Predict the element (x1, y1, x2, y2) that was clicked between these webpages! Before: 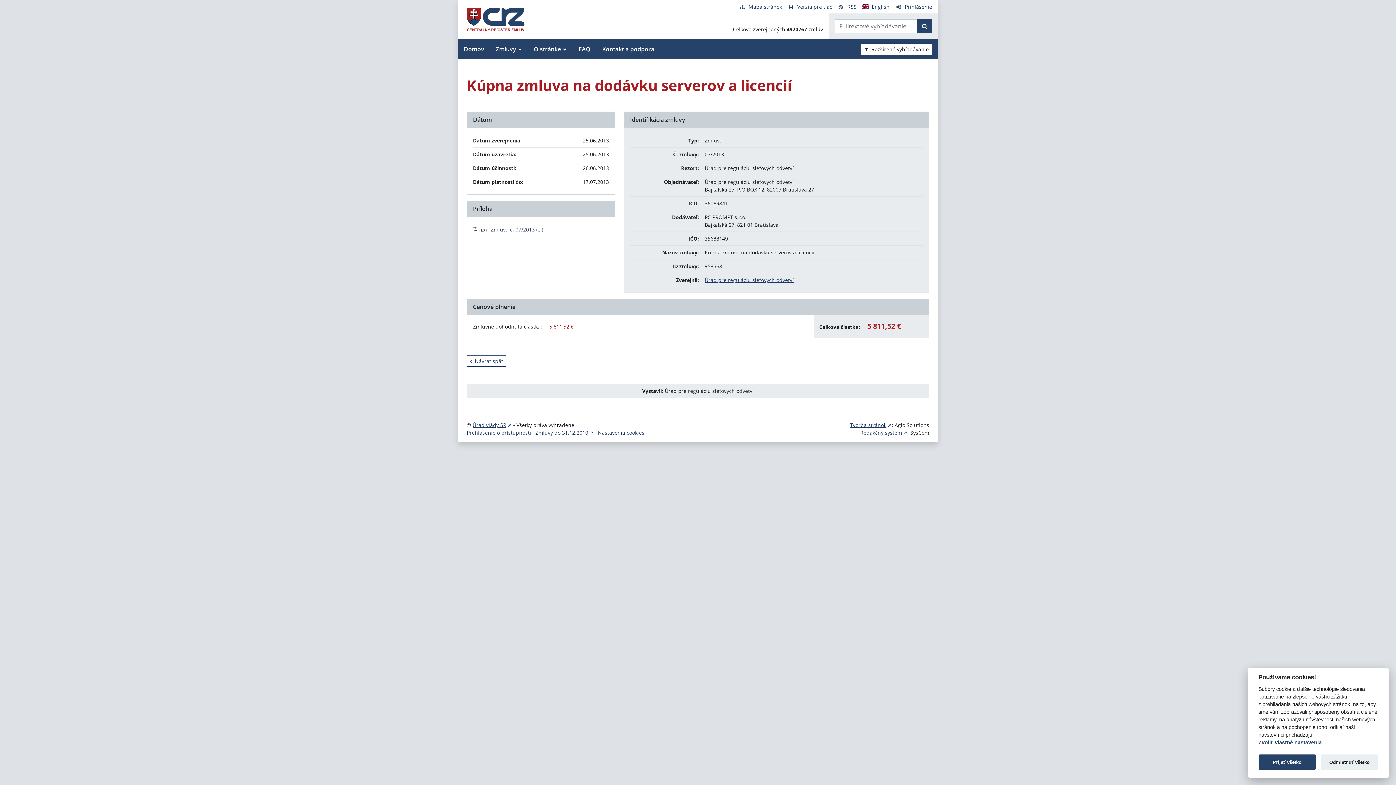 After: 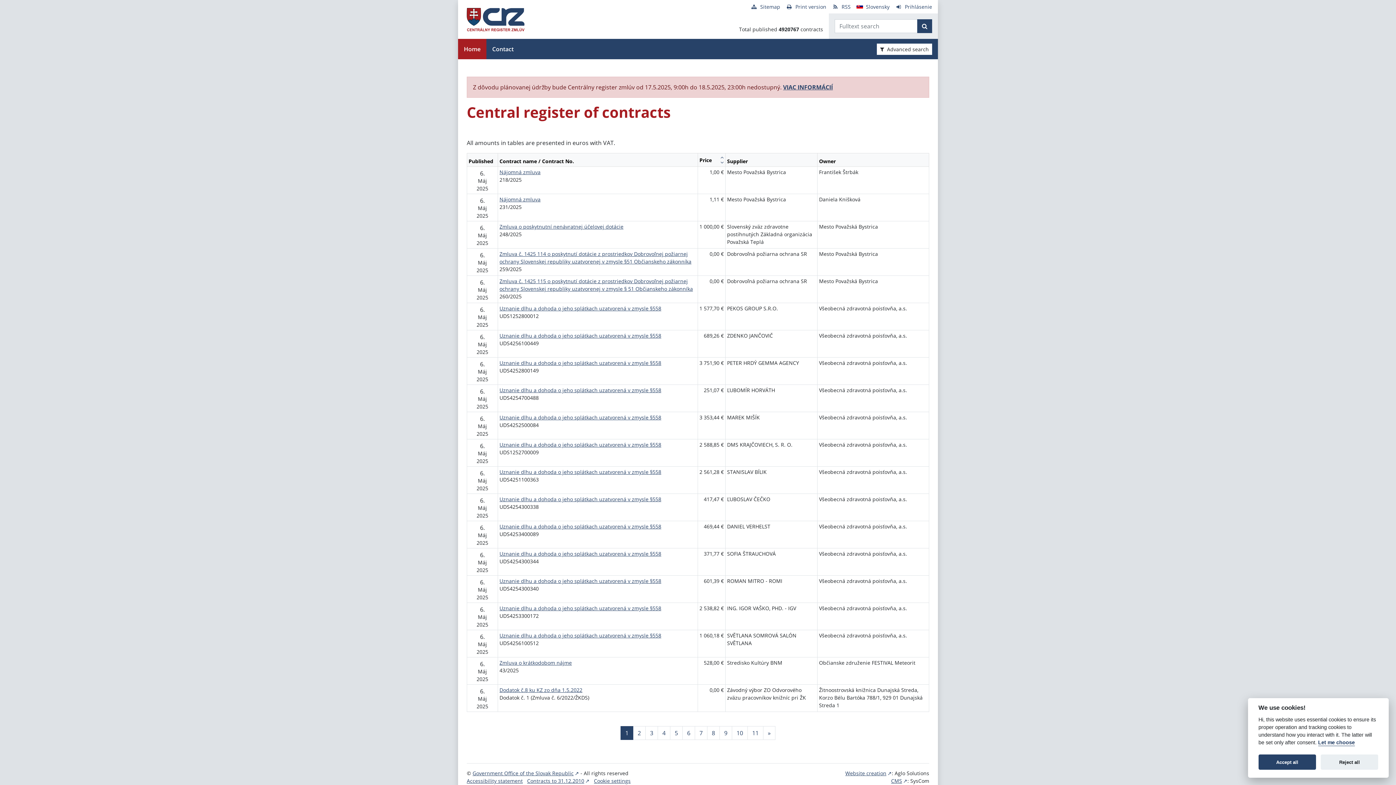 Action: label: English bbox: (862, 3, 889, 10)